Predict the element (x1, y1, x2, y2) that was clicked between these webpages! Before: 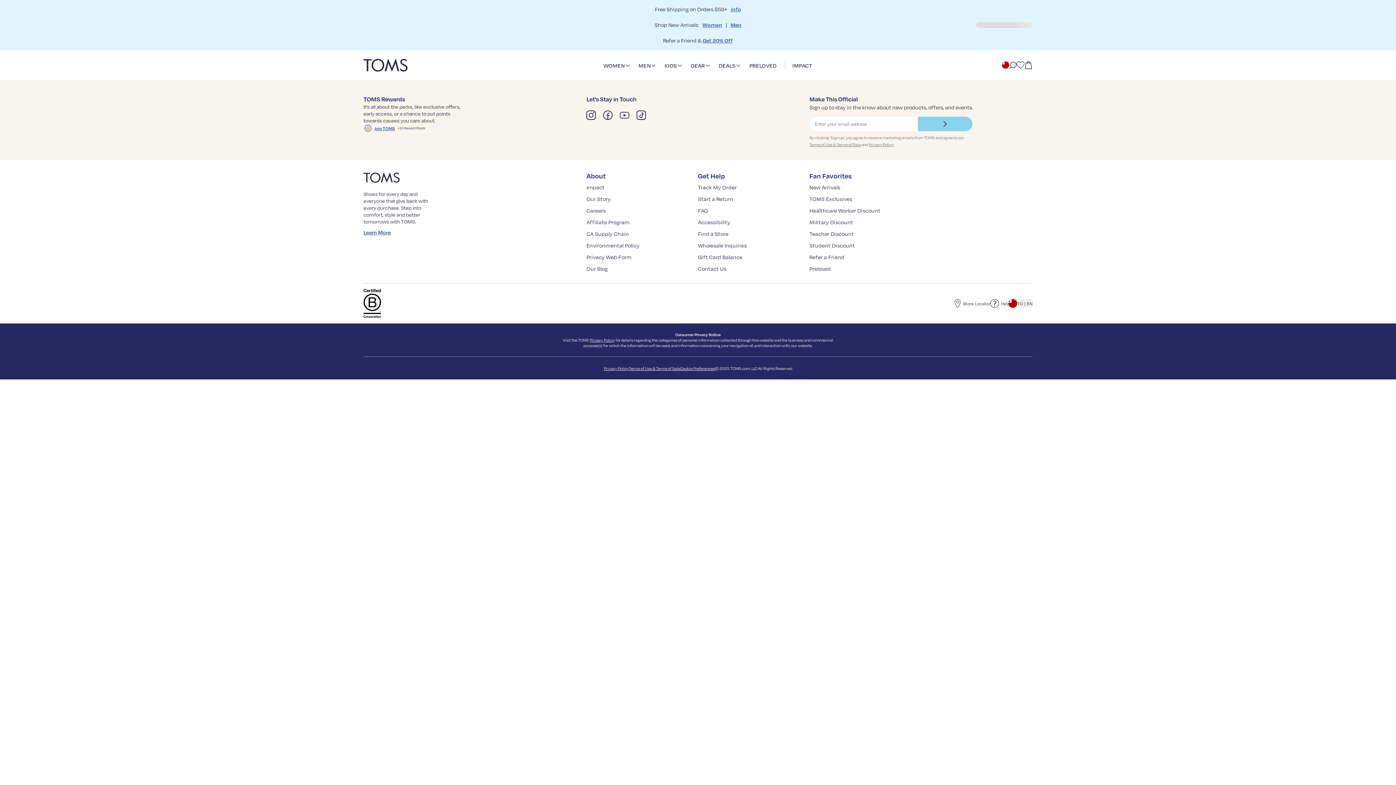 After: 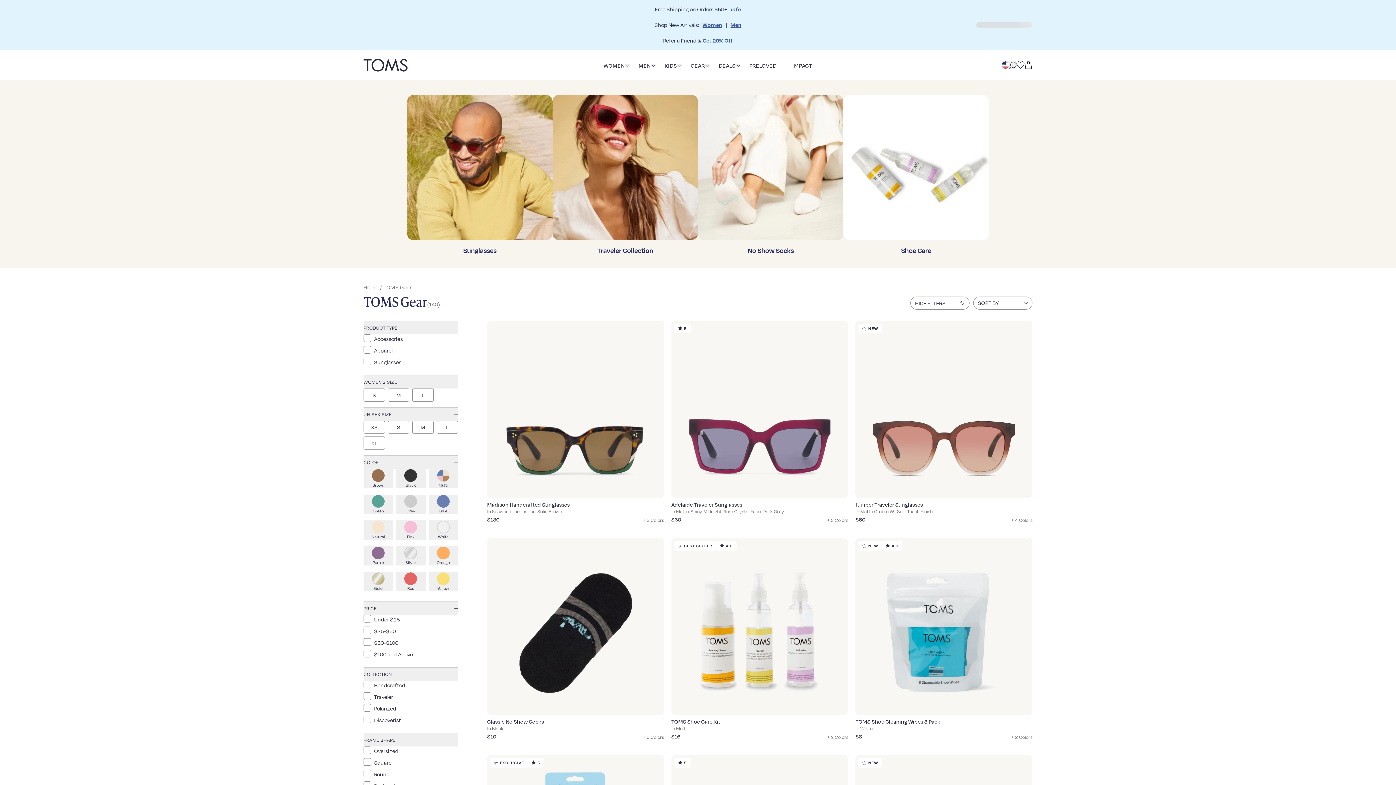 Action: label: Show submenu for Gear bbox: (705, 63, 709, 66)